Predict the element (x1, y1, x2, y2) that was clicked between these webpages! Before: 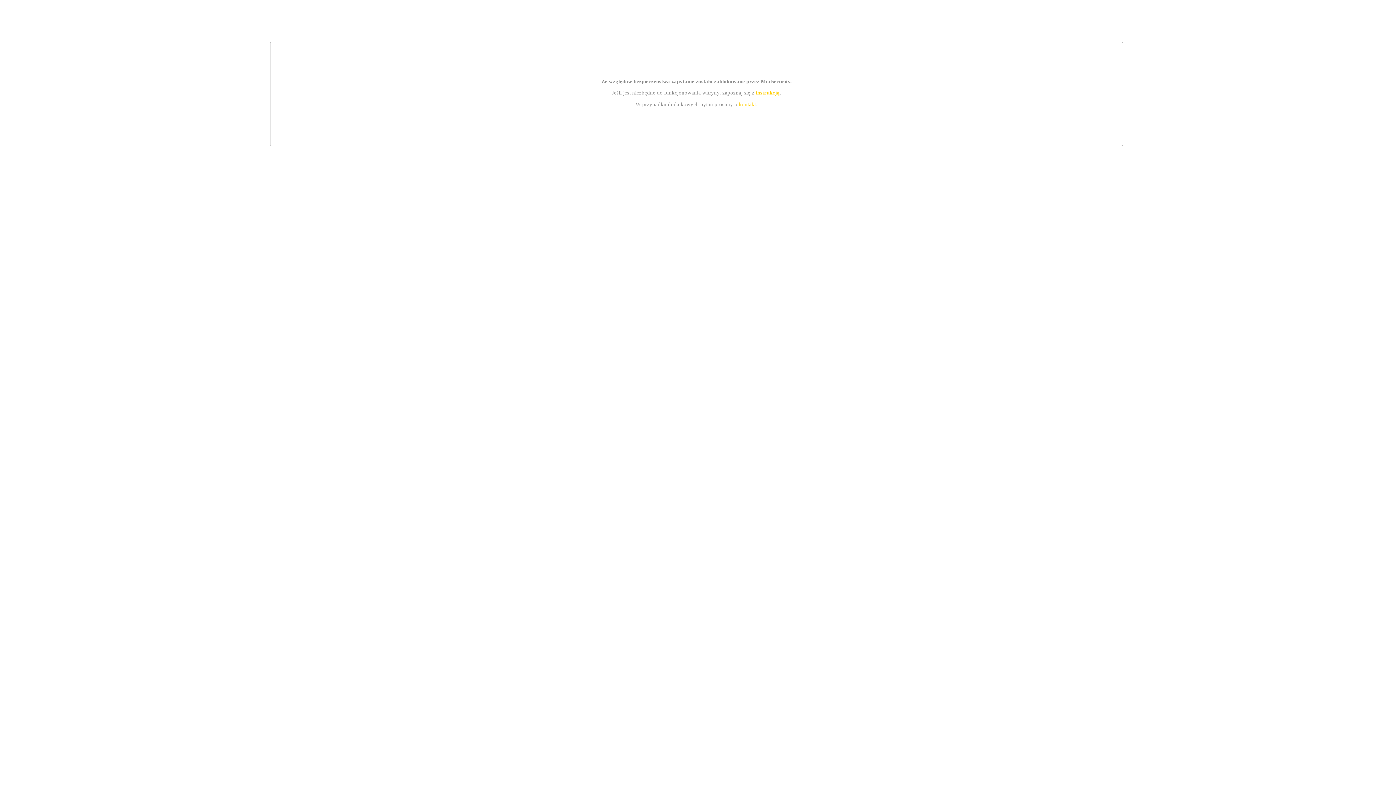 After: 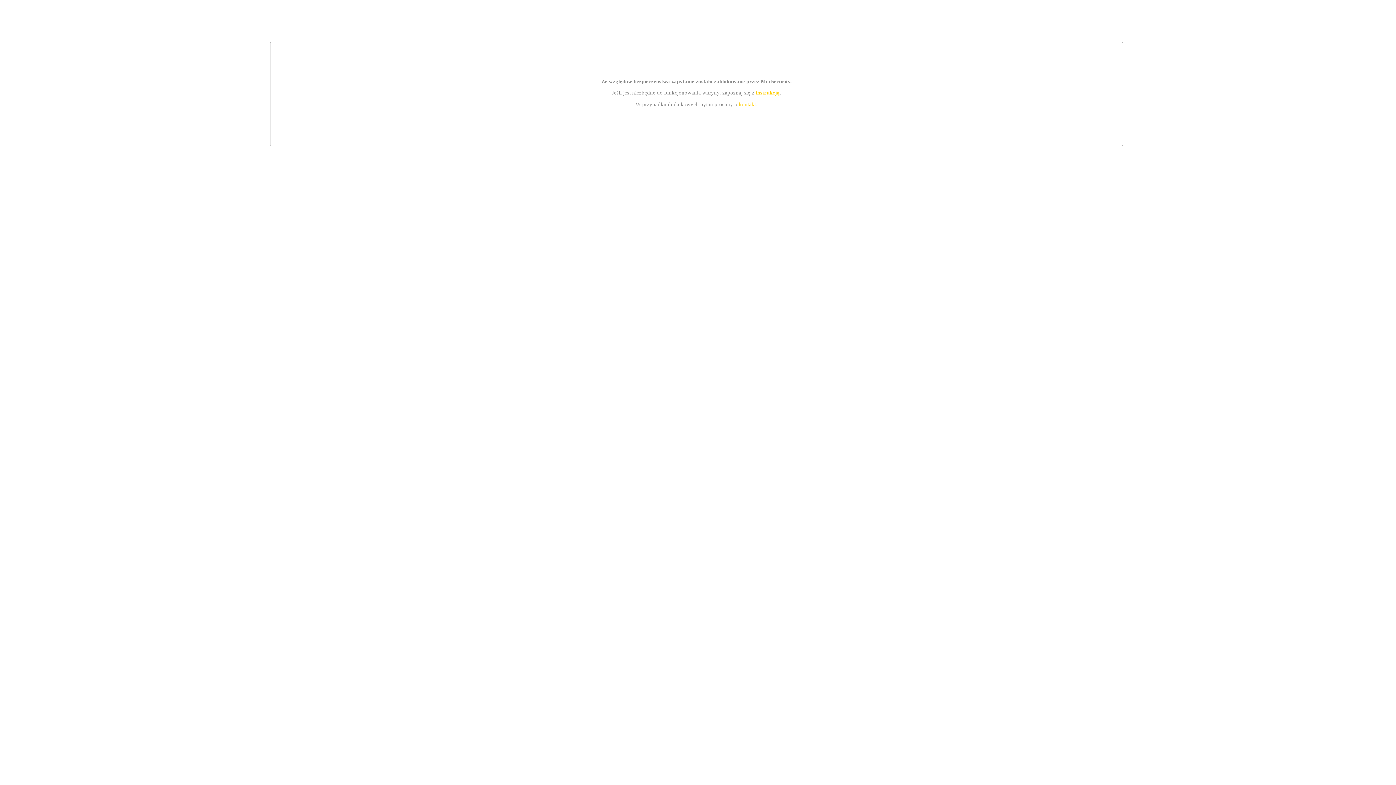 Action: bbox: (739, 101, 756, 107) label: kontakt